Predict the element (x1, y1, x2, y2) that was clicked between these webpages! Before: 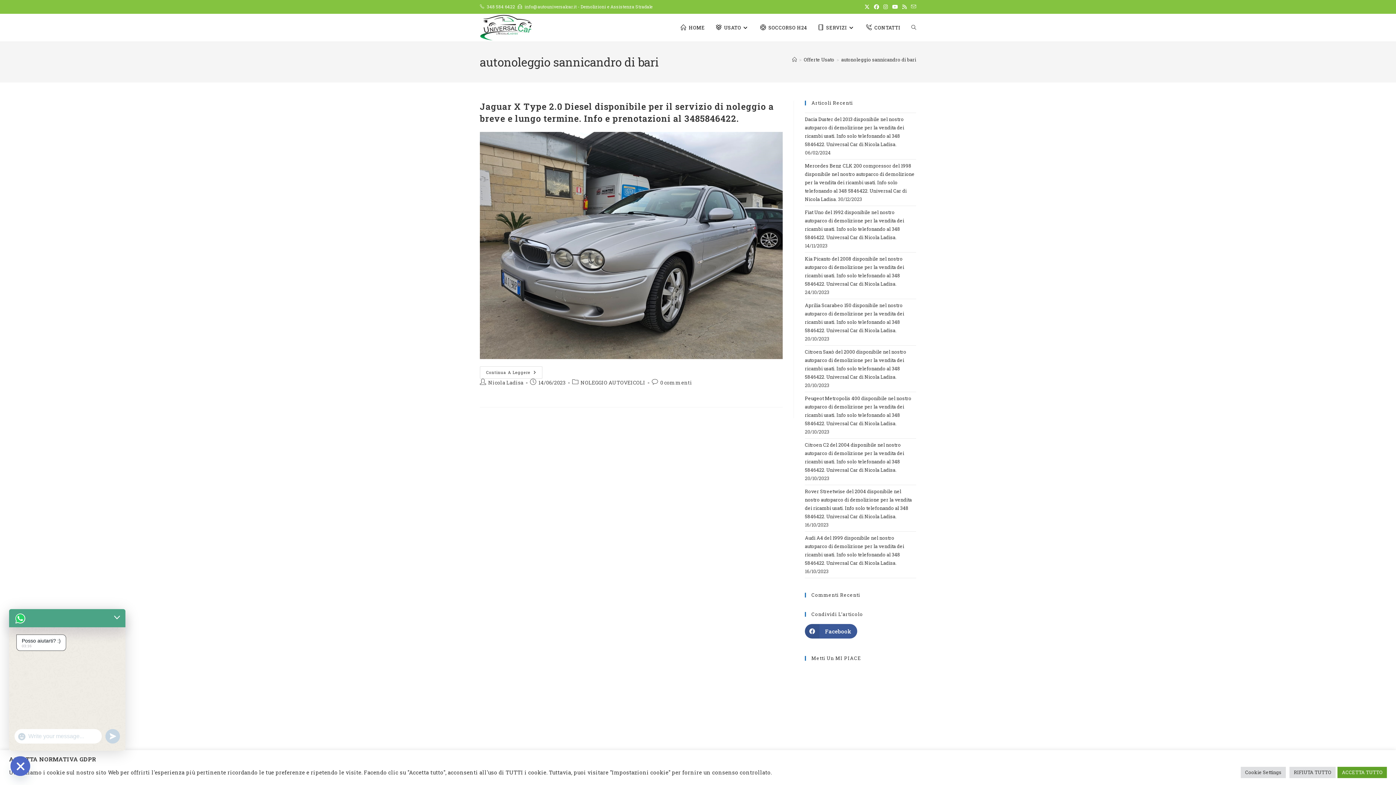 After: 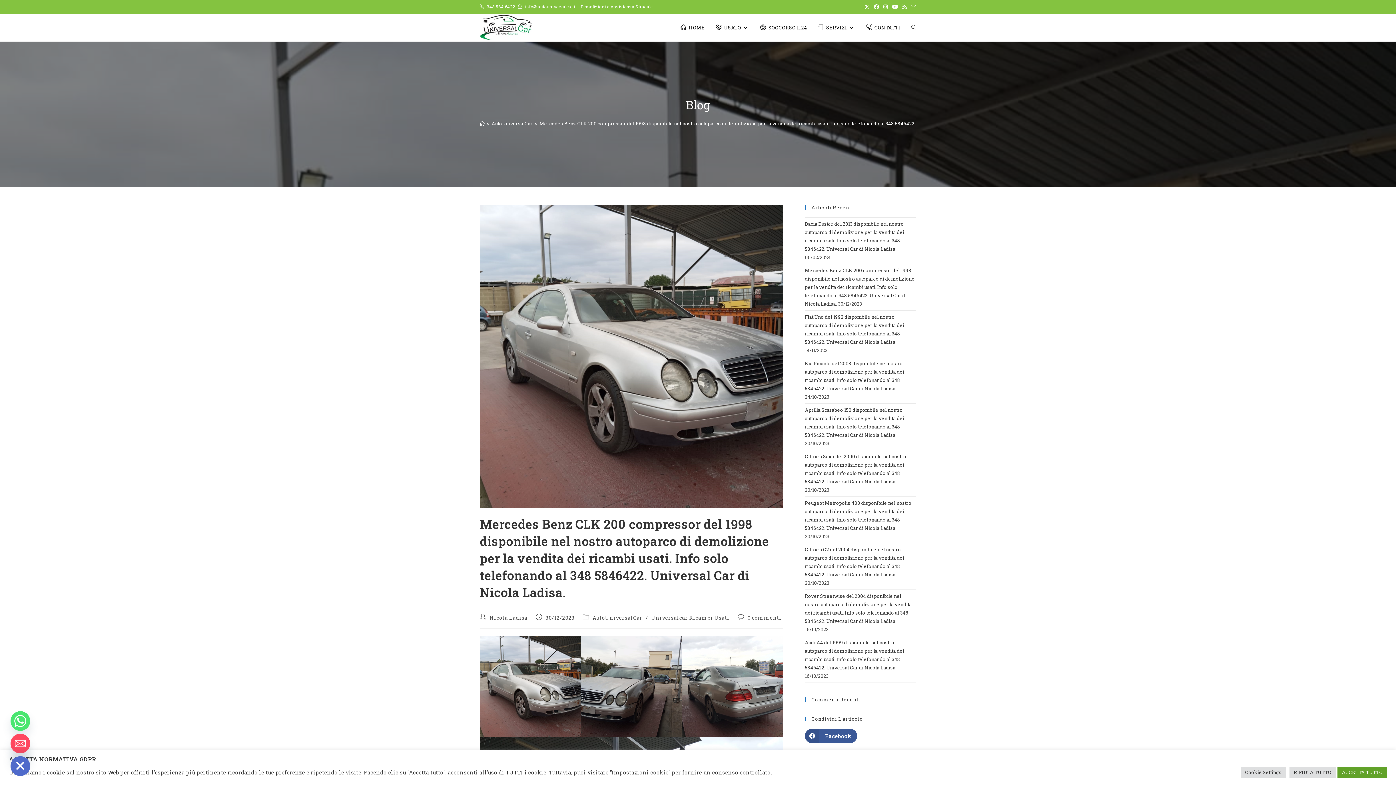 Action: bbox: (805, 162, 914, 202) label: Mercedes Benz CLK 200 compressor del 1998 disponibile nel nostro autoparco di demolizione per la vendita dei ricambi usati. Info solo telefonando al 348 5846422. Universal Car di Nicola Ladisa.